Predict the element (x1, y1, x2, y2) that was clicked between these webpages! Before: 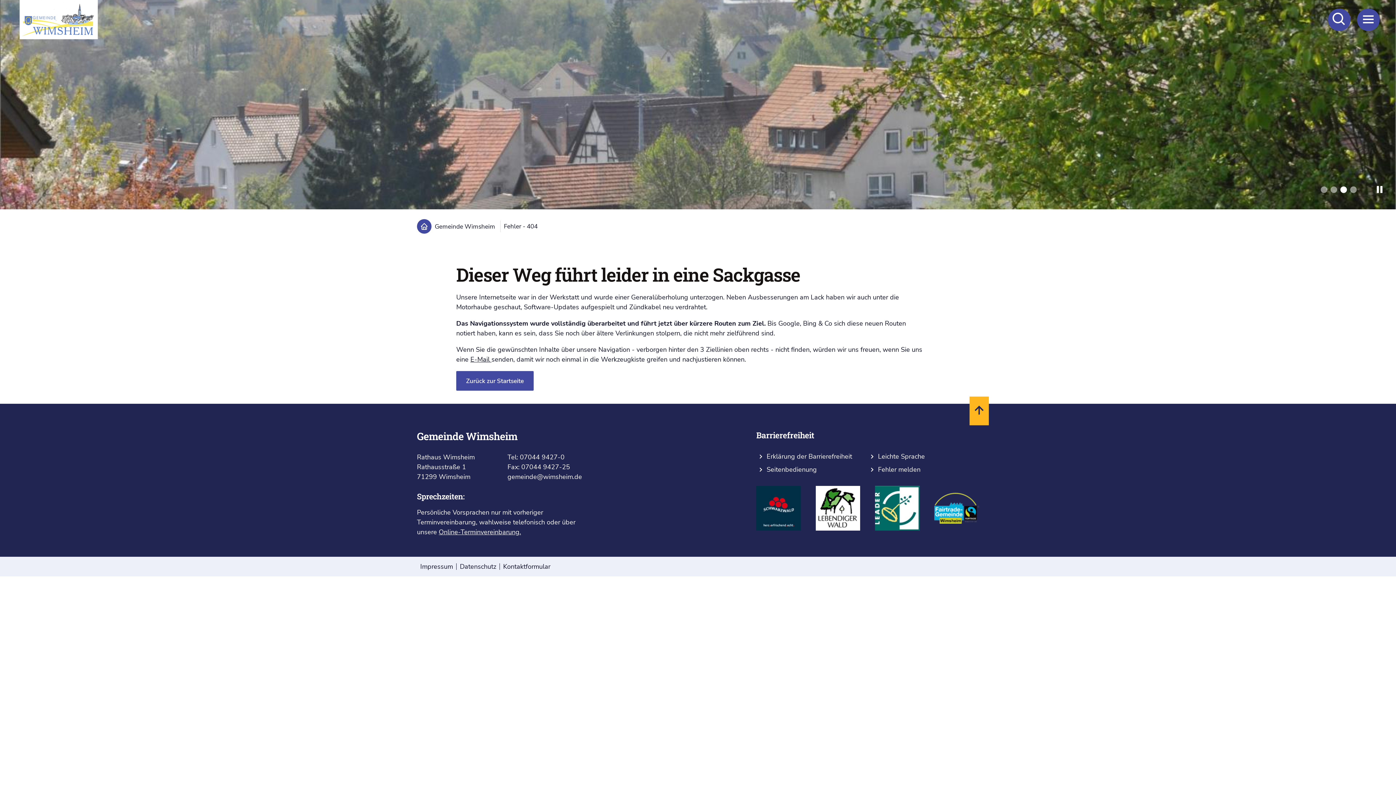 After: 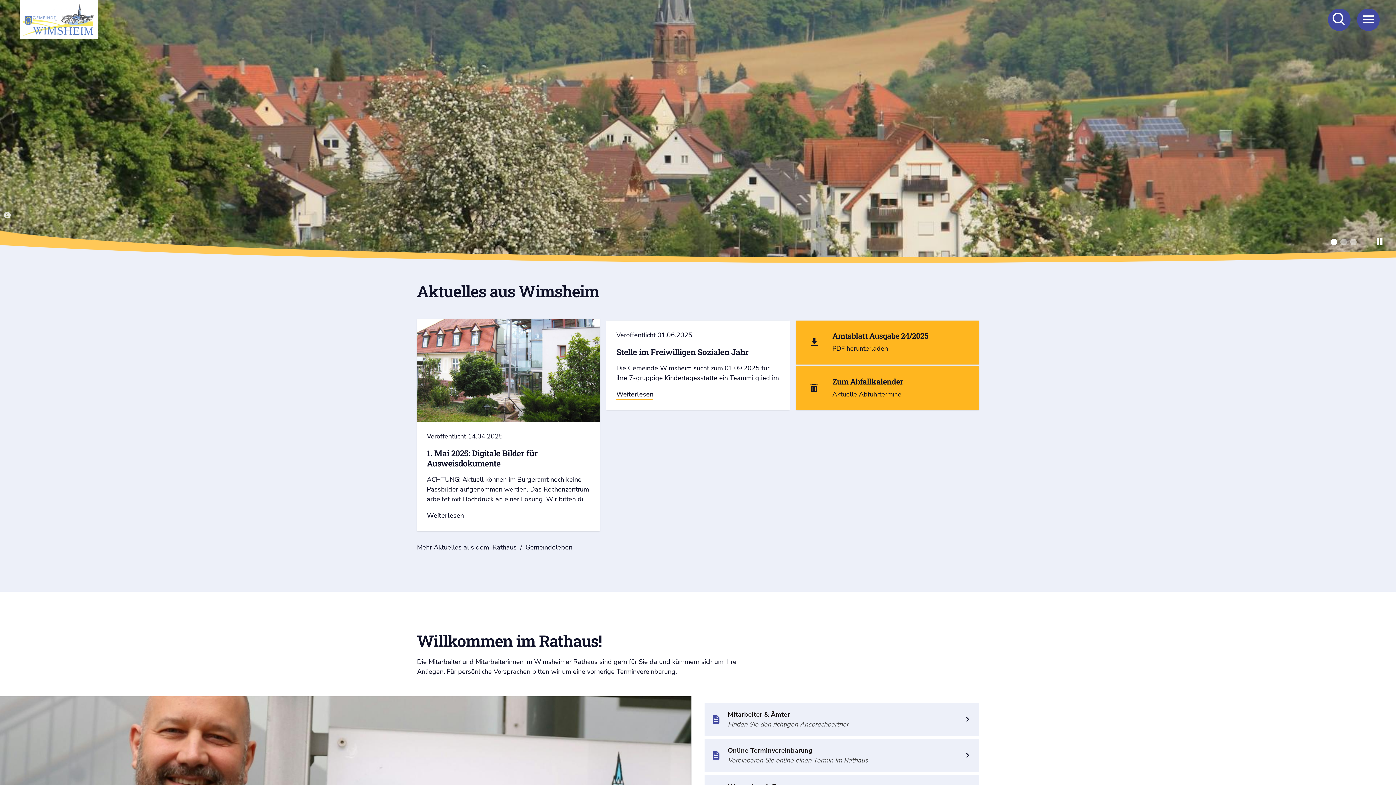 Action: label: Zurück zur Startseite bbox: (456, 371, 533, 390)